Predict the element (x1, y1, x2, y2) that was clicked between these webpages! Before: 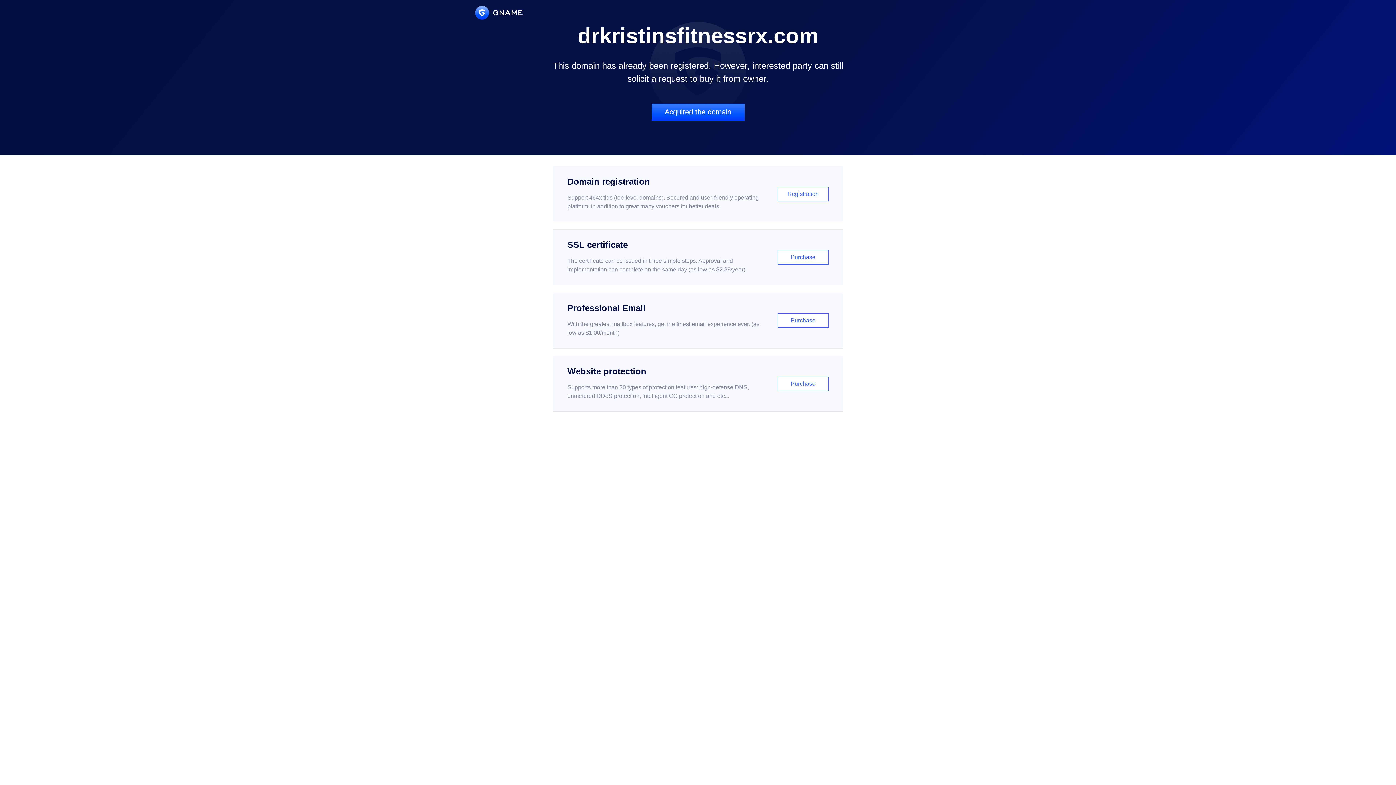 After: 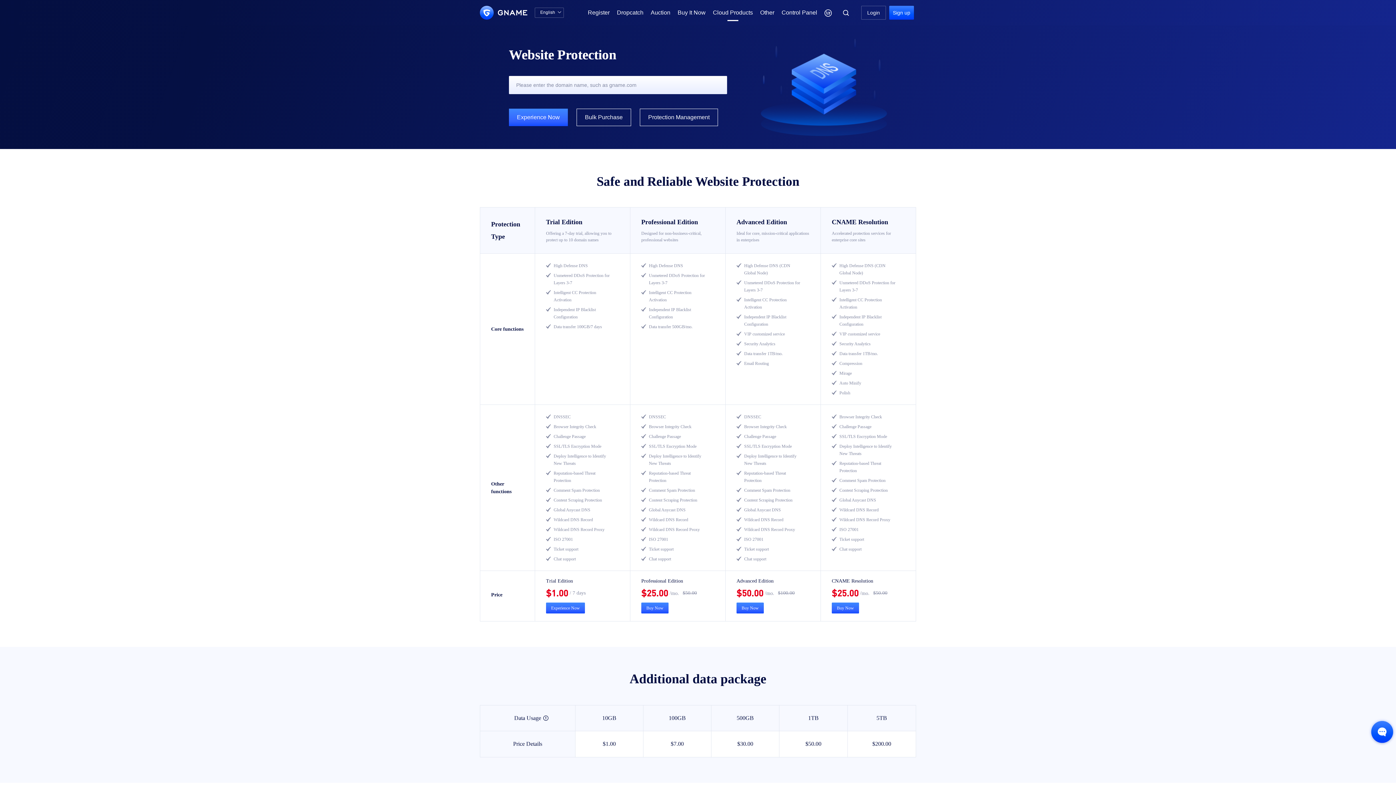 Action: label: Website protection

Supports more than 30 types of protection features: high-defense DNS, unmetered DDoS protection, intelligent CC protection and etc...

Purchase bbox: (552, 356, 843, 412)